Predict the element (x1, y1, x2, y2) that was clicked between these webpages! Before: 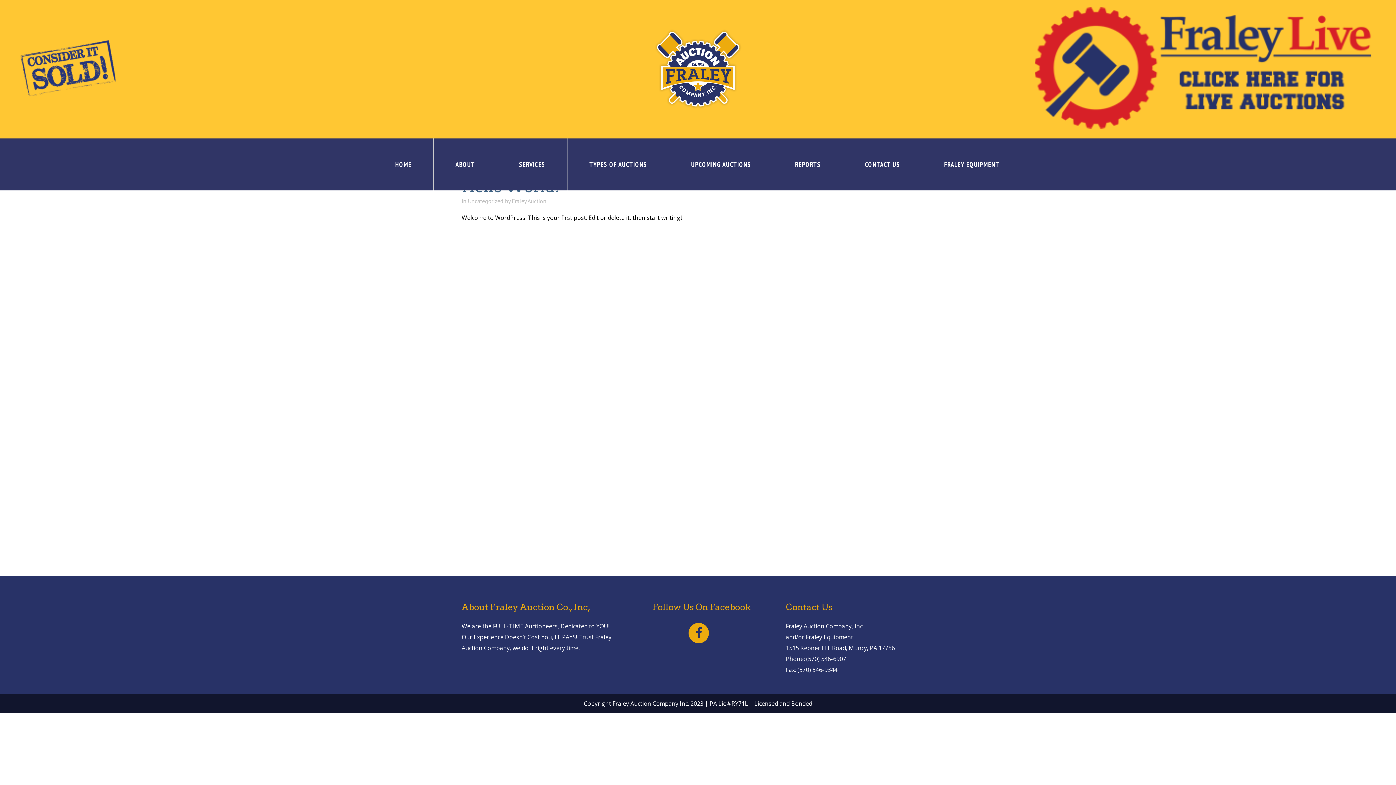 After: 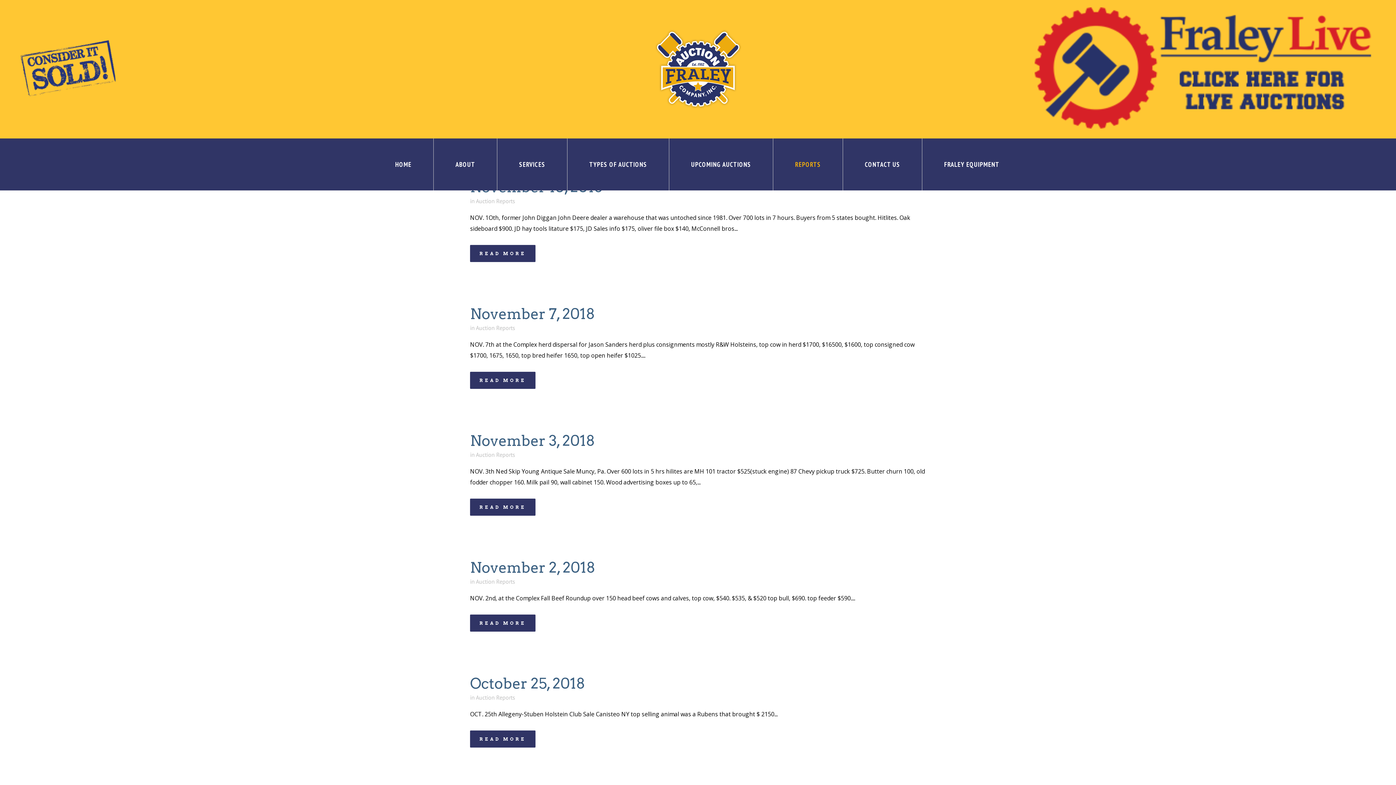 Action: label: REPORTS bbox: (773, 138, 843, 190)